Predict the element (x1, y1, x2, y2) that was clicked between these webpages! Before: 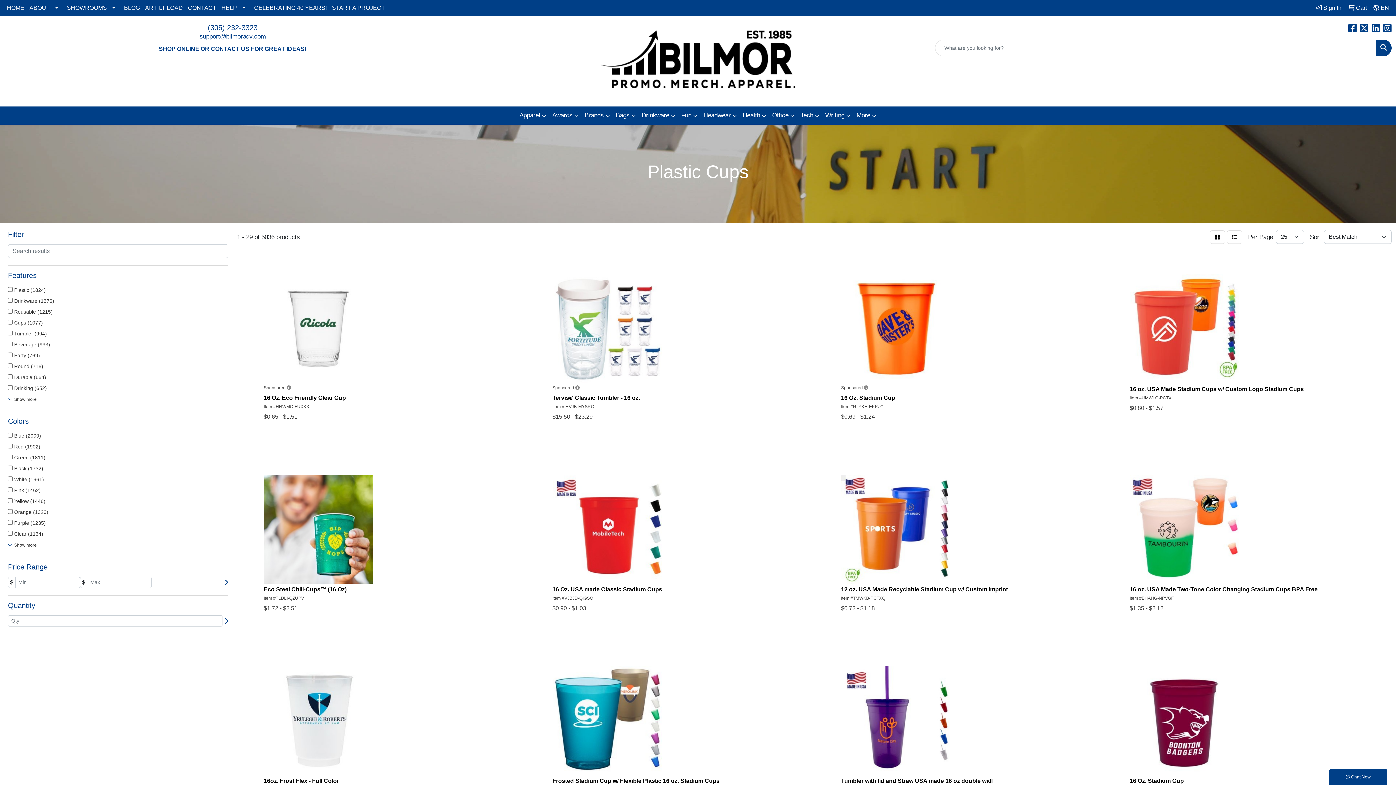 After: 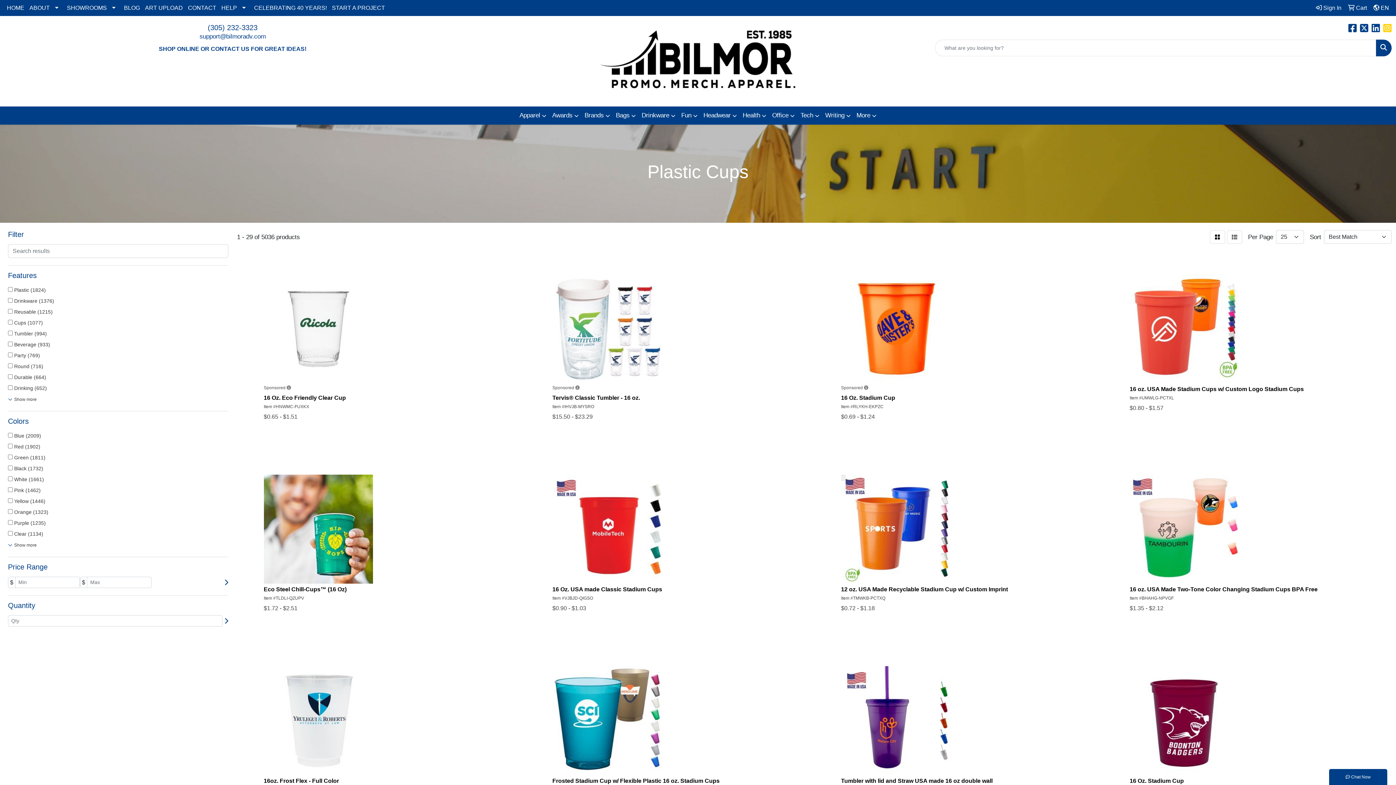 Action: bbox: (1383, 25, 1392, 33) label: Instagram